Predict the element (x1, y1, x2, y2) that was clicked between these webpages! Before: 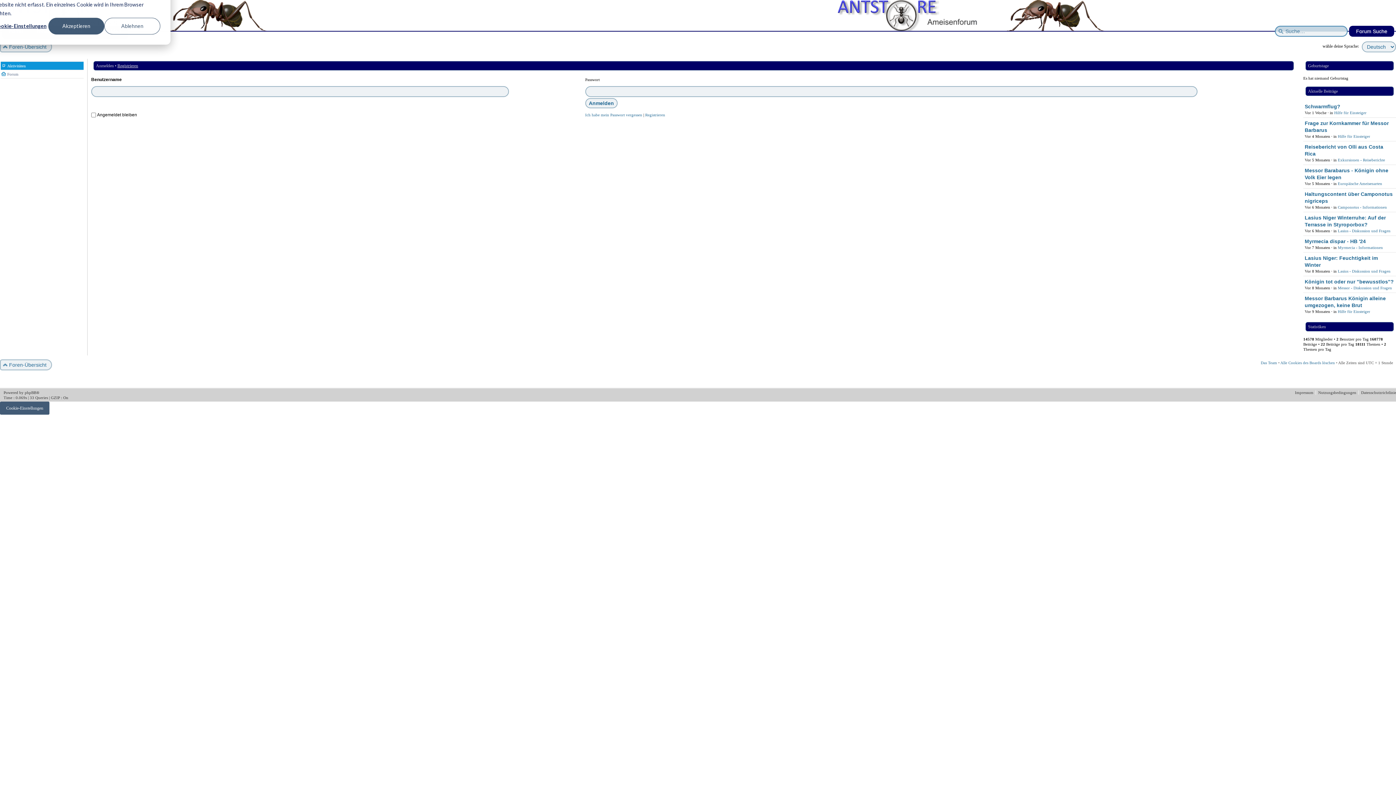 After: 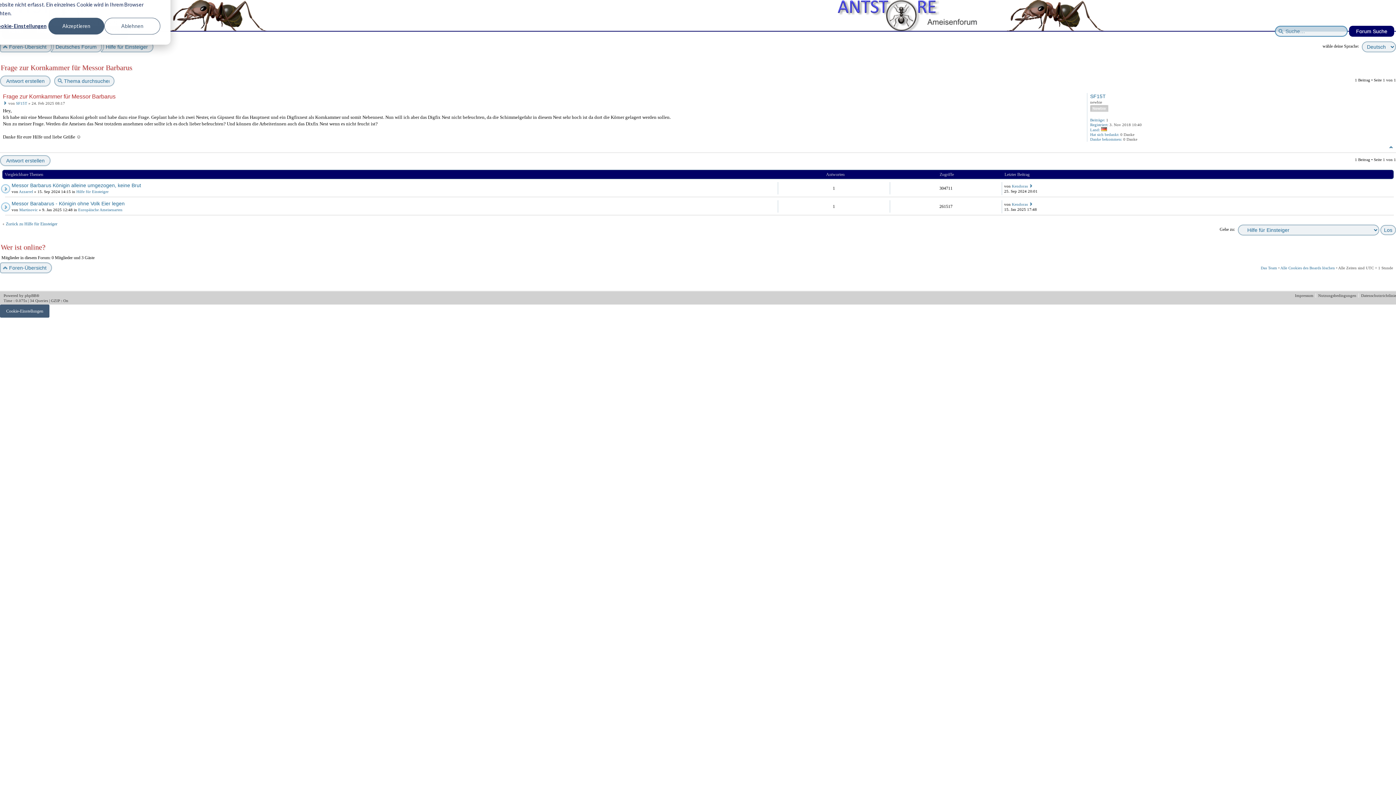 Action: label: Frage zur Kornkammer für Messor Barbarus bbox: (1305, 119, 1394, 133)